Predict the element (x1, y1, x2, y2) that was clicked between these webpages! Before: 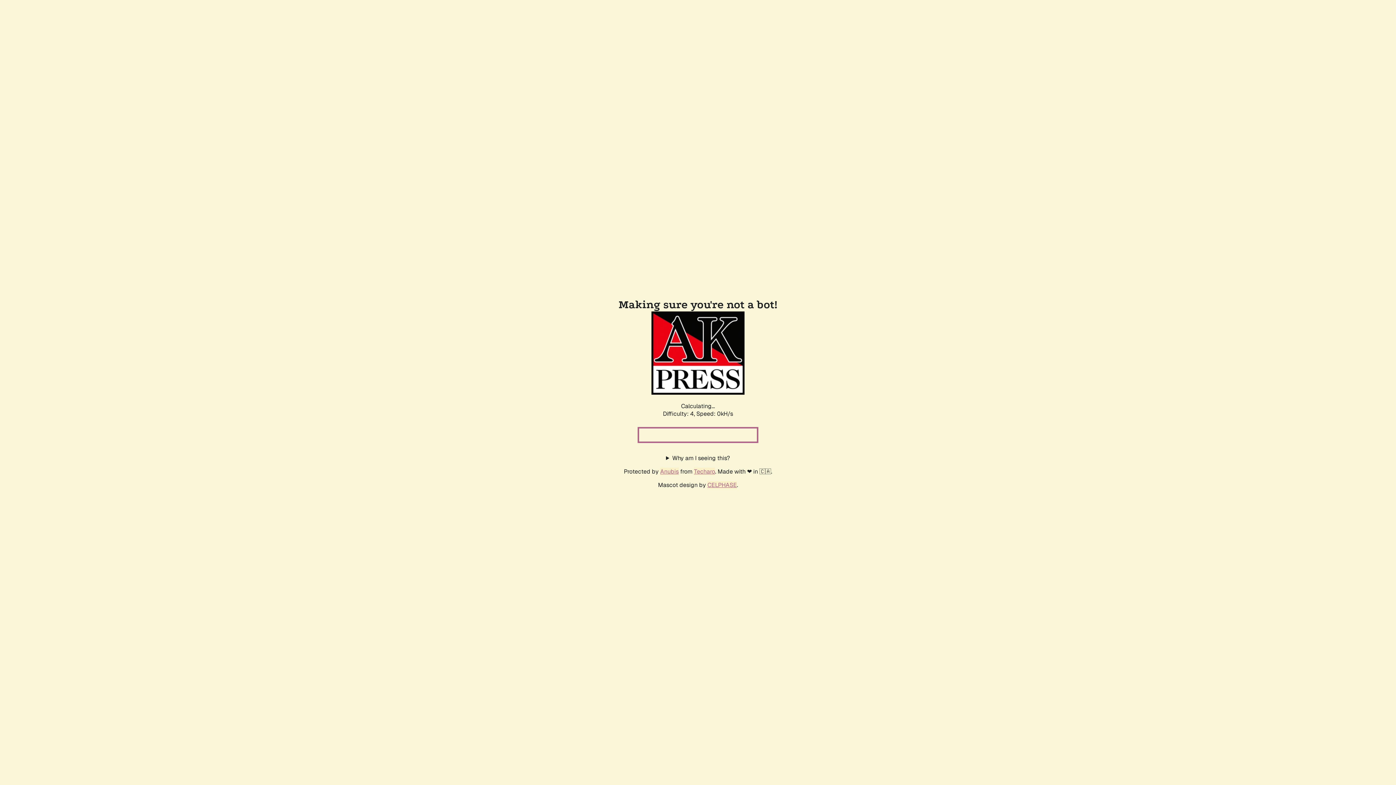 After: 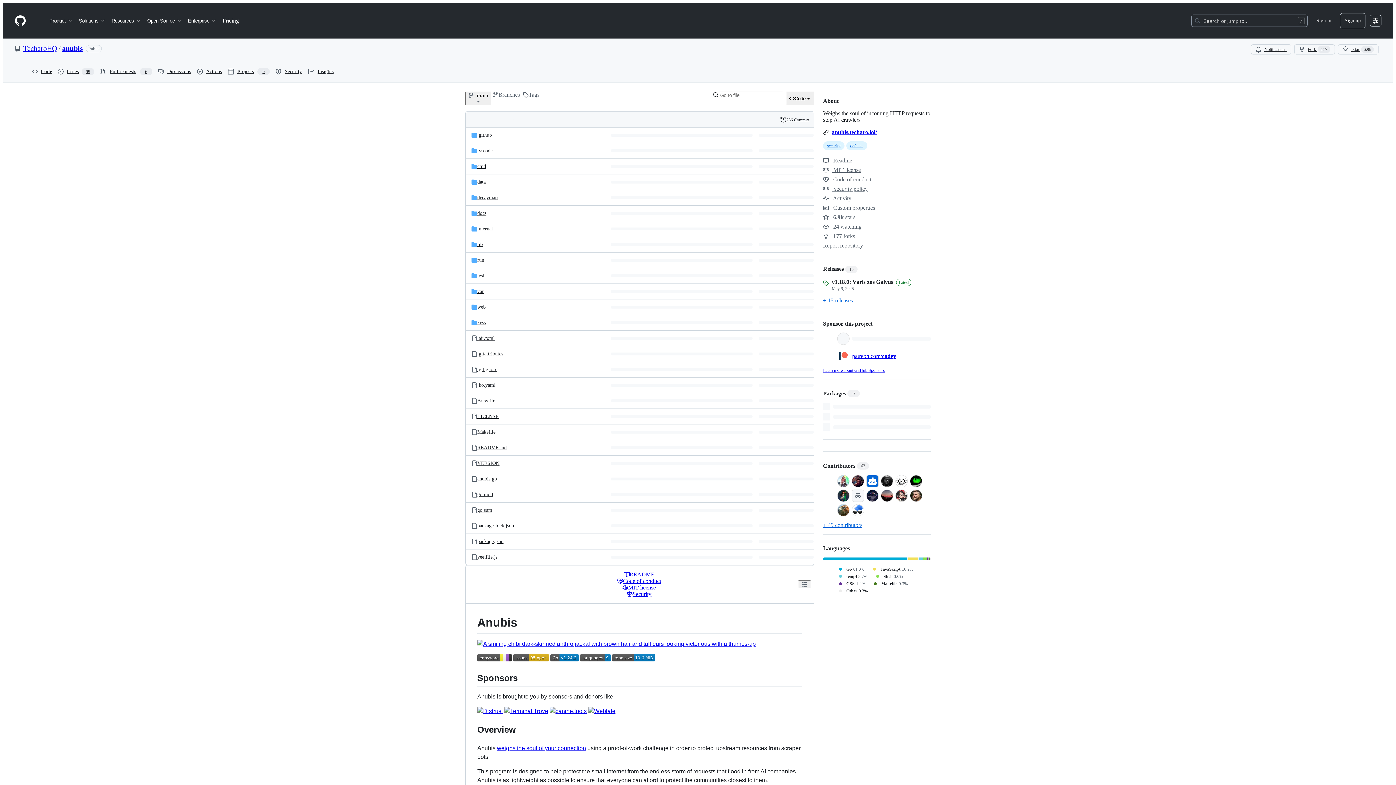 Action: bbox: (660, 467, 678, 475) label: Anubis